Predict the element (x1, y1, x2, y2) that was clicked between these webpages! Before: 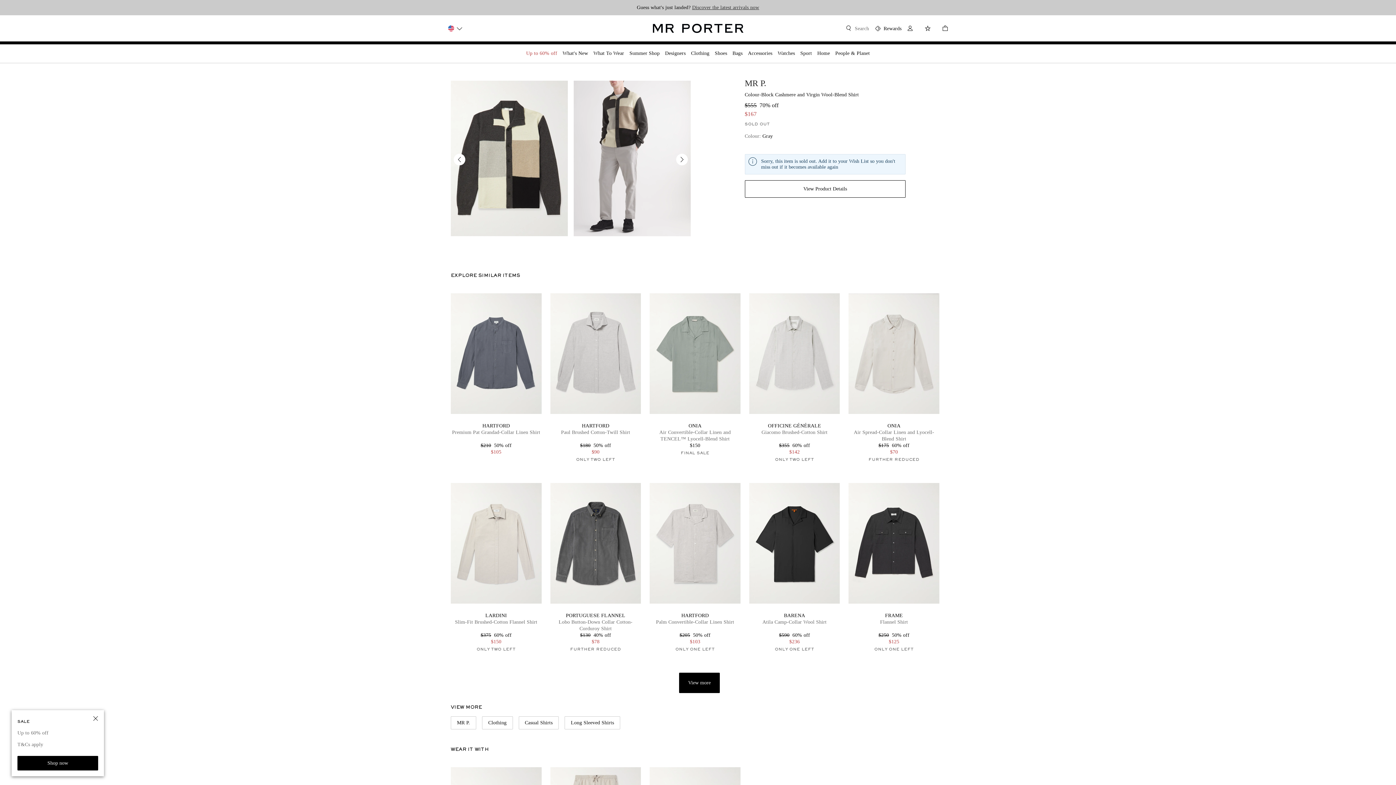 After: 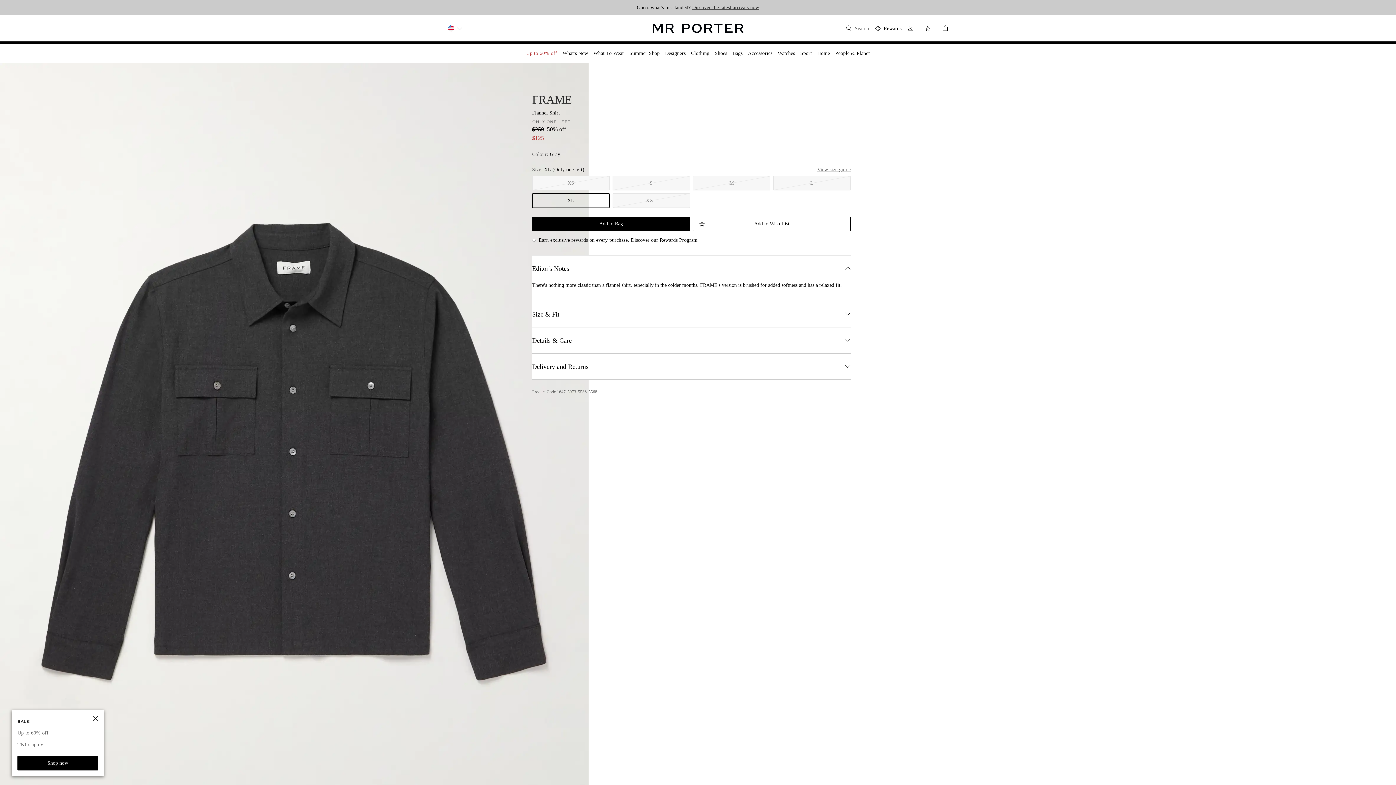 Action: label: FRAME
Flannel Shirt
$250
50% off
$125
ONLY ONE LEFT bbox: (848, 483, 939, 652)